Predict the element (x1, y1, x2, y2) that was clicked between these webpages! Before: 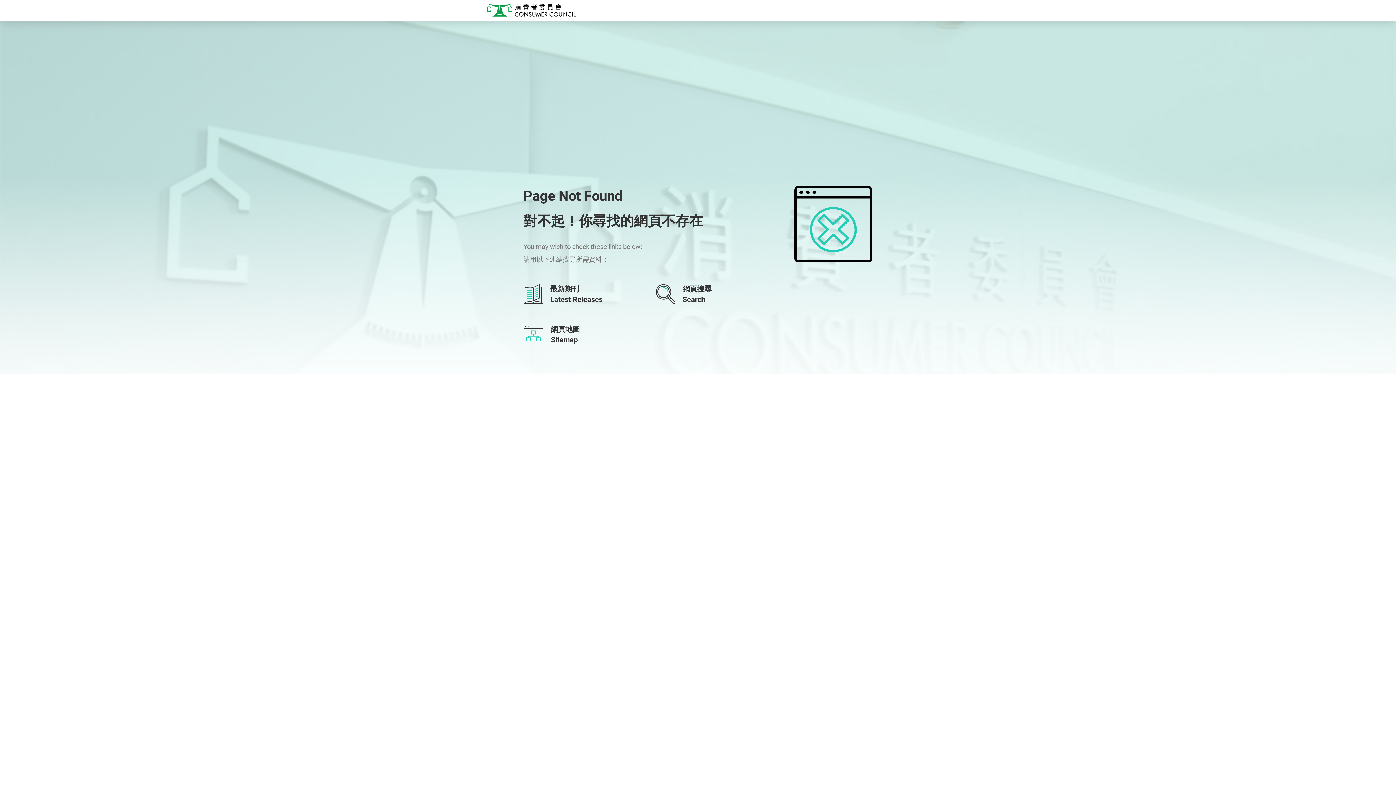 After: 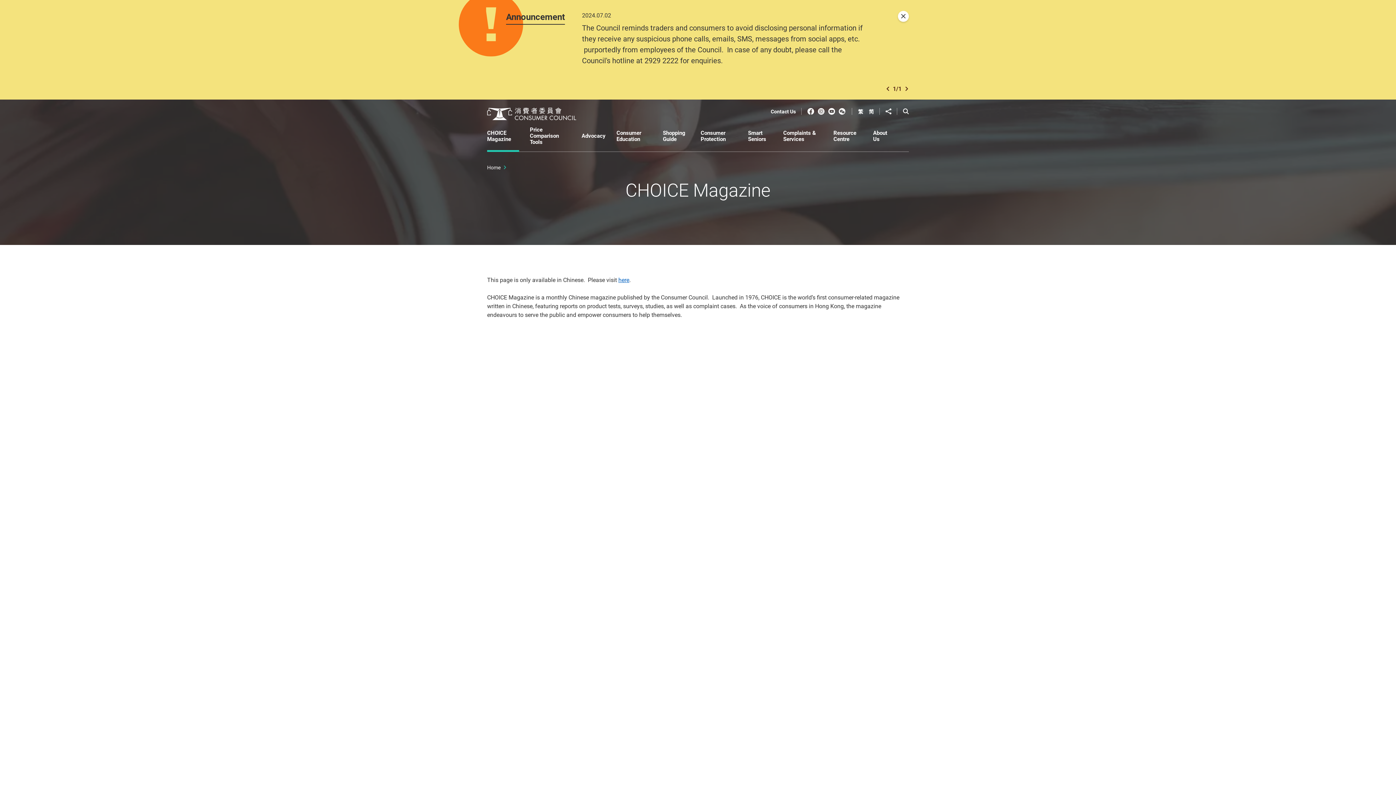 Action: label: 最新期刊
Latest Releases bbox: (523, 284, 602, 304)